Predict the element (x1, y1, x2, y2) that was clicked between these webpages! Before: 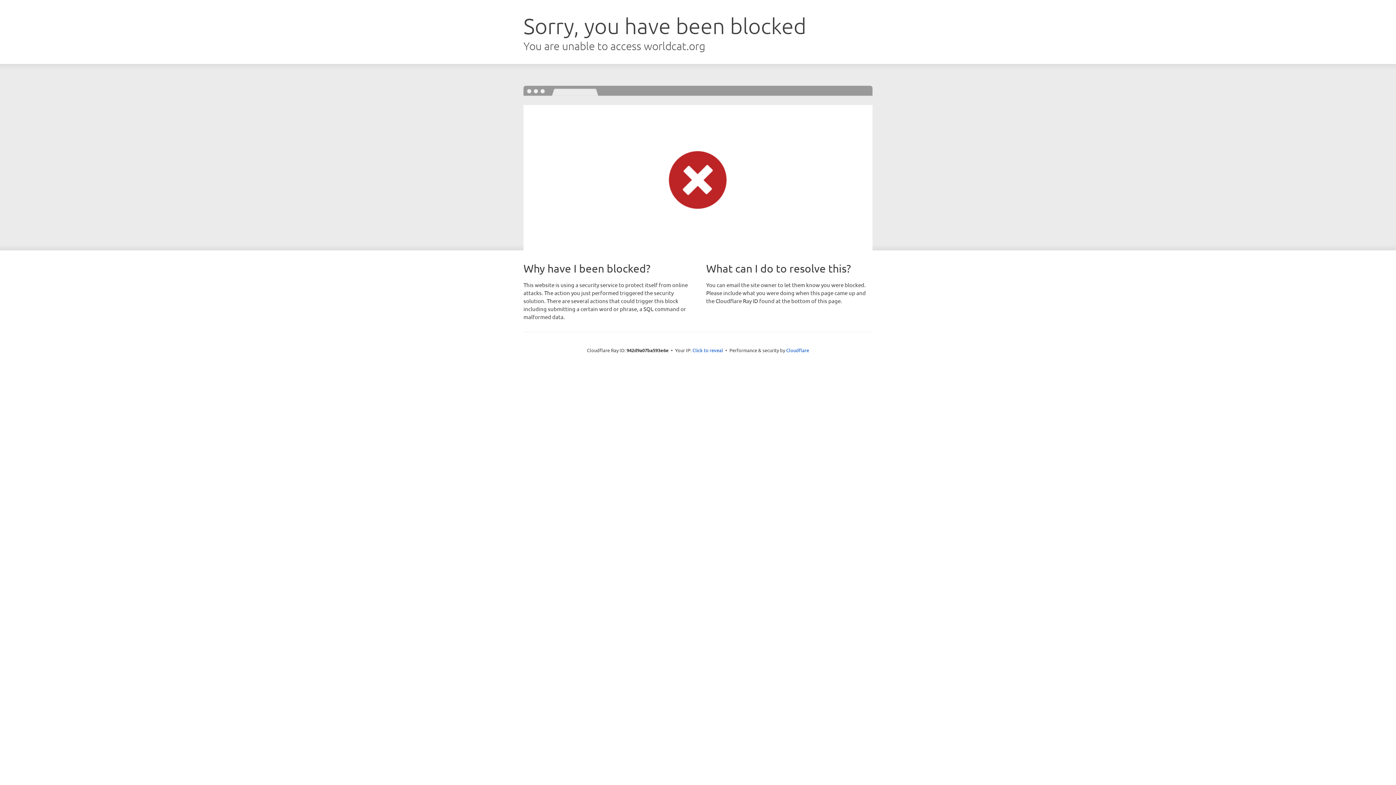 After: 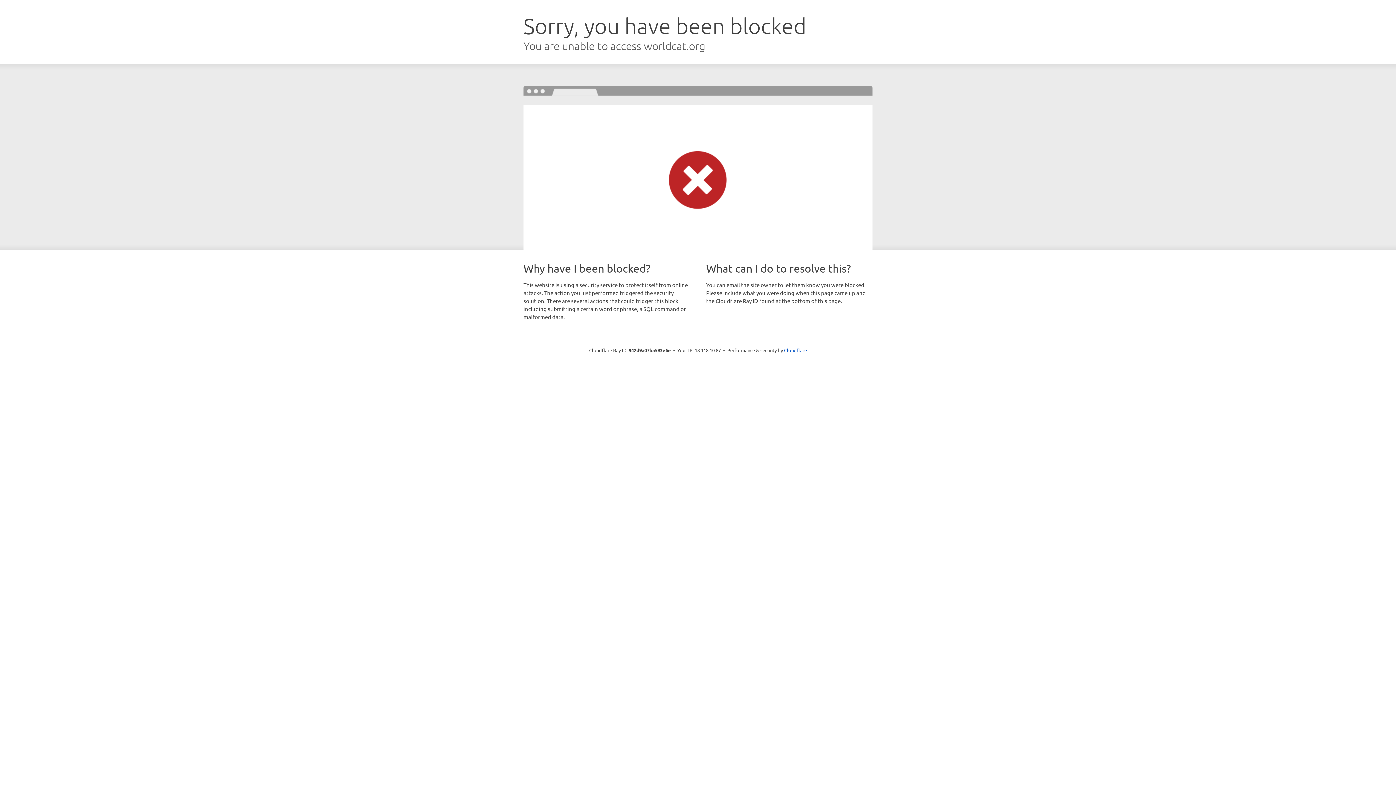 Action: bbox: (692, 346, 723, 353) label: Click to reveal